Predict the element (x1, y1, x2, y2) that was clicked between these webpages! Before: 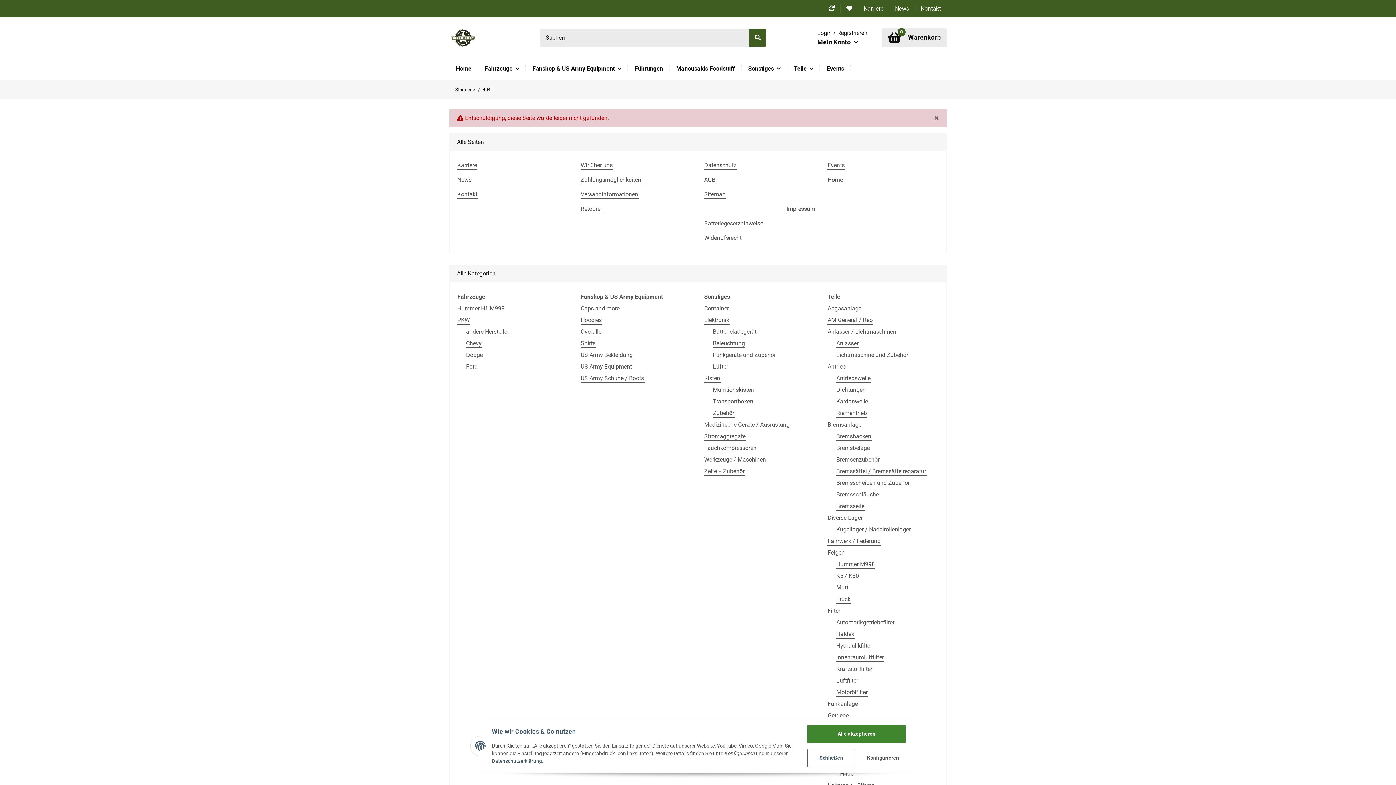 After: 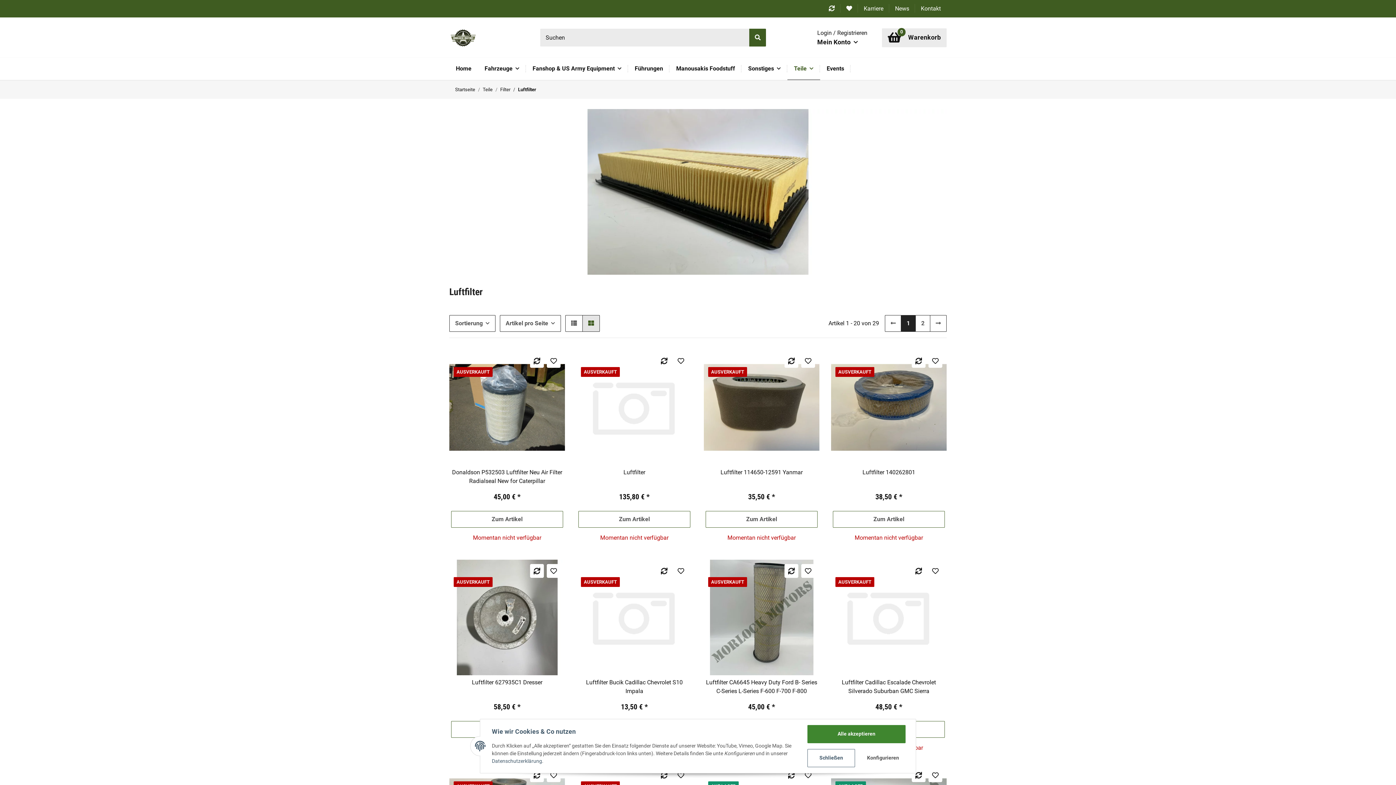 Action: bbox: (836, 676, 858, 685) label: Luftfilter